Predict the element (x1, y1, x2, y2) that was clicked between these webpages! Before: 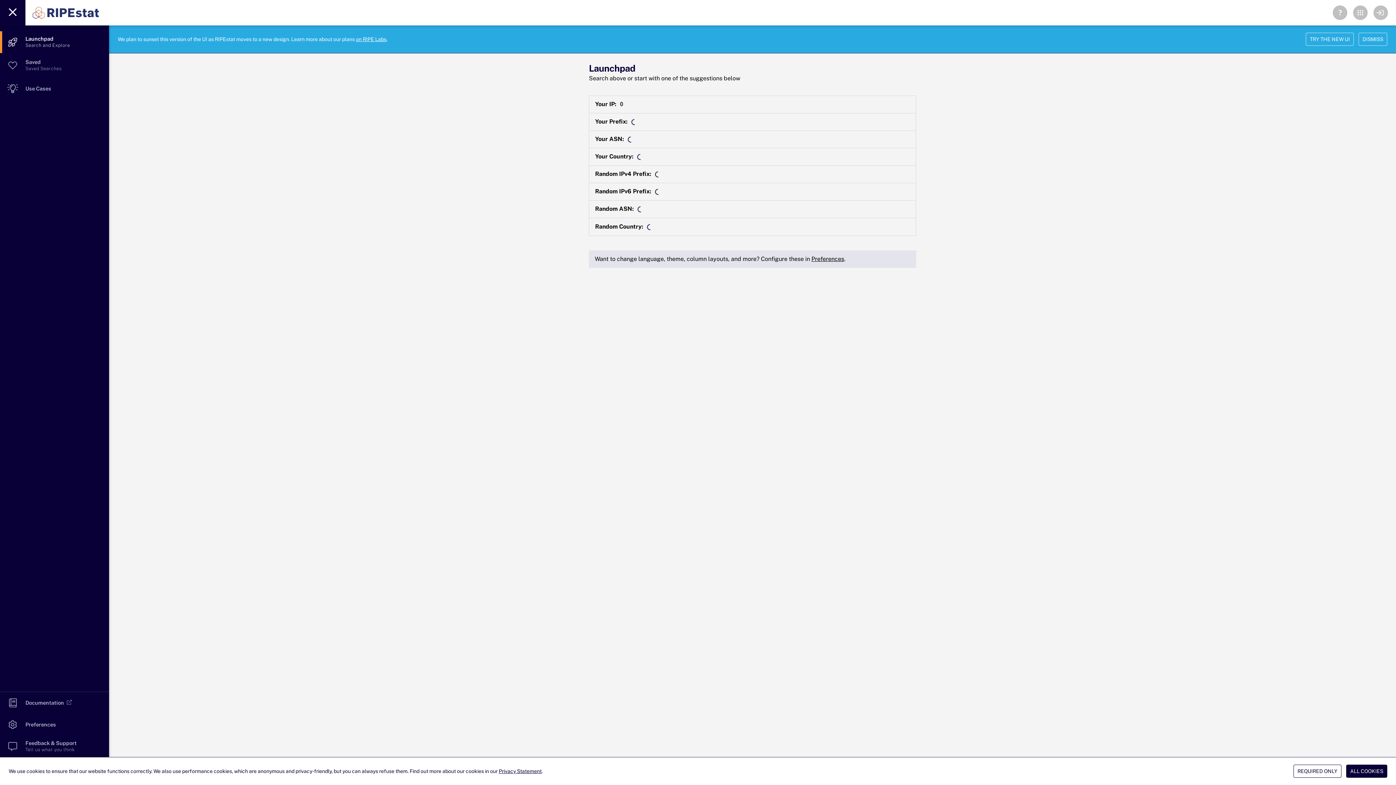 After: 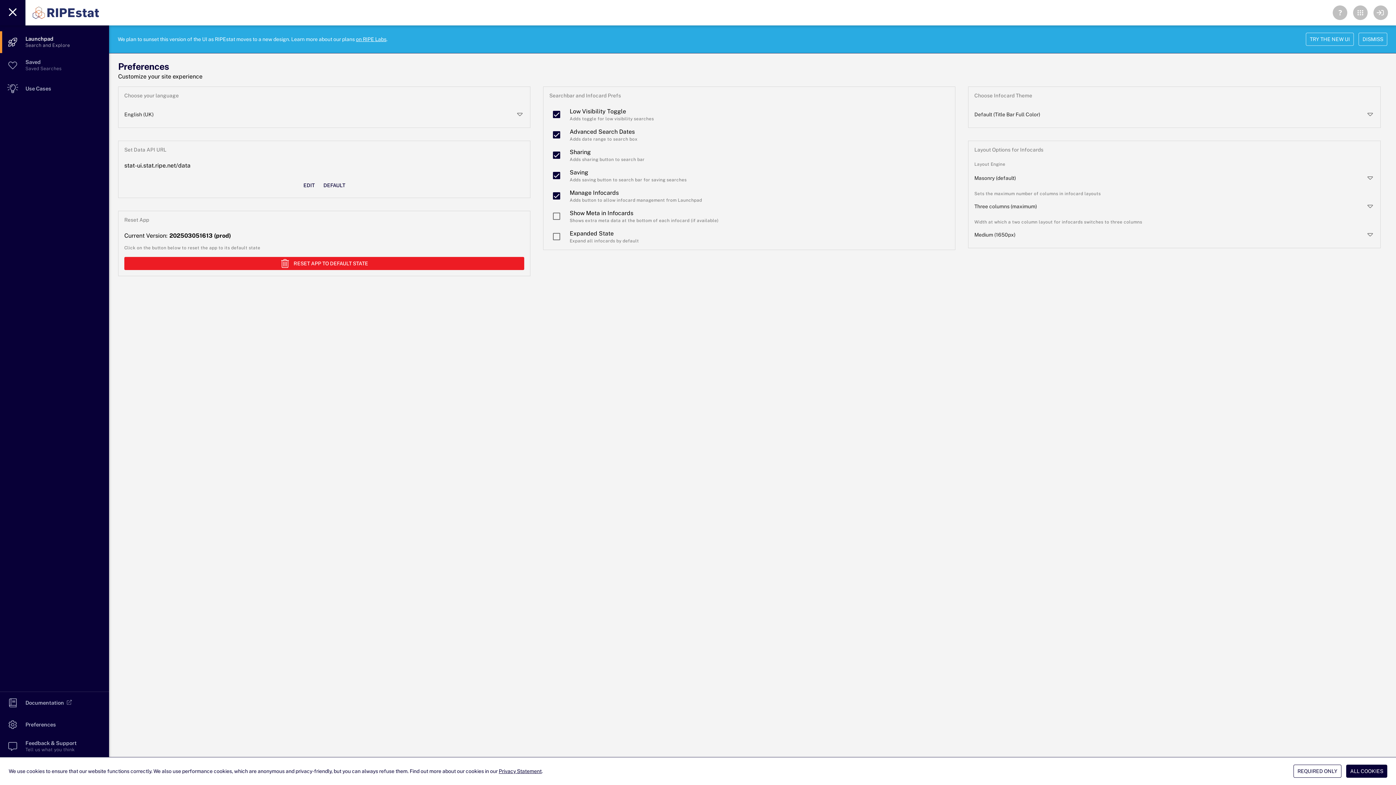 Action: label: Preferences bbox: (811, 255, 844, 262)